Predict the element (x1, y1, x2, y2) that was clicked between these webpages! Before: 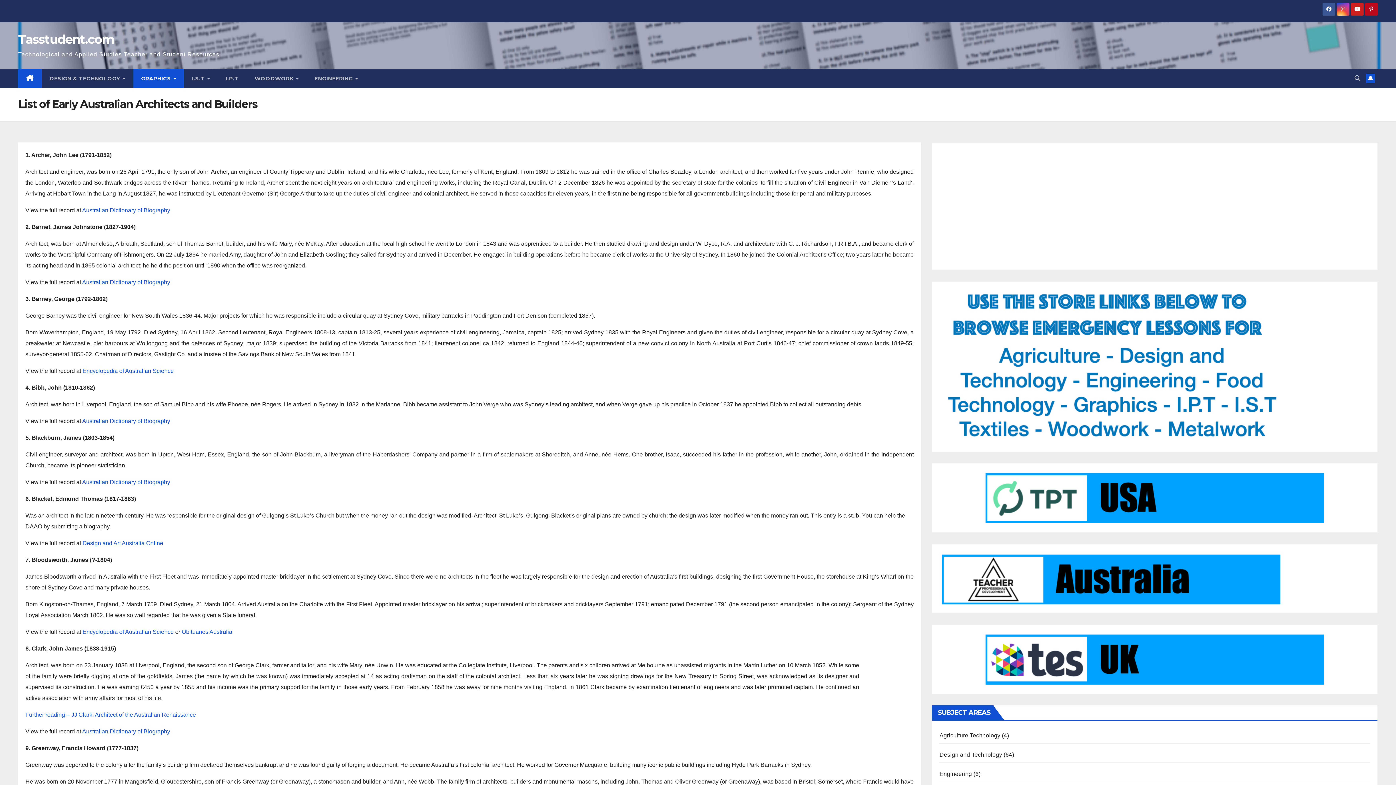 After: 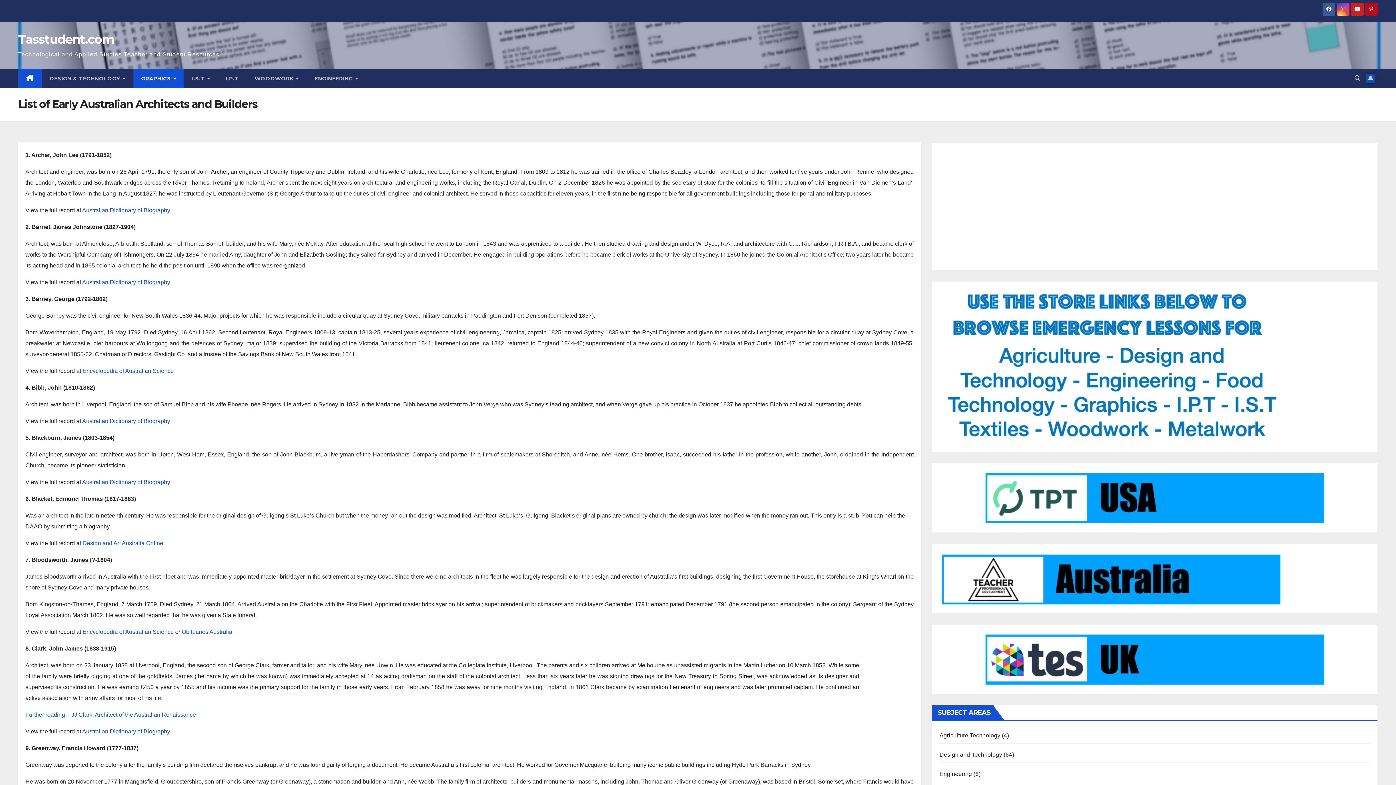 Action: bbox: (1366, 73, 1375, 83)